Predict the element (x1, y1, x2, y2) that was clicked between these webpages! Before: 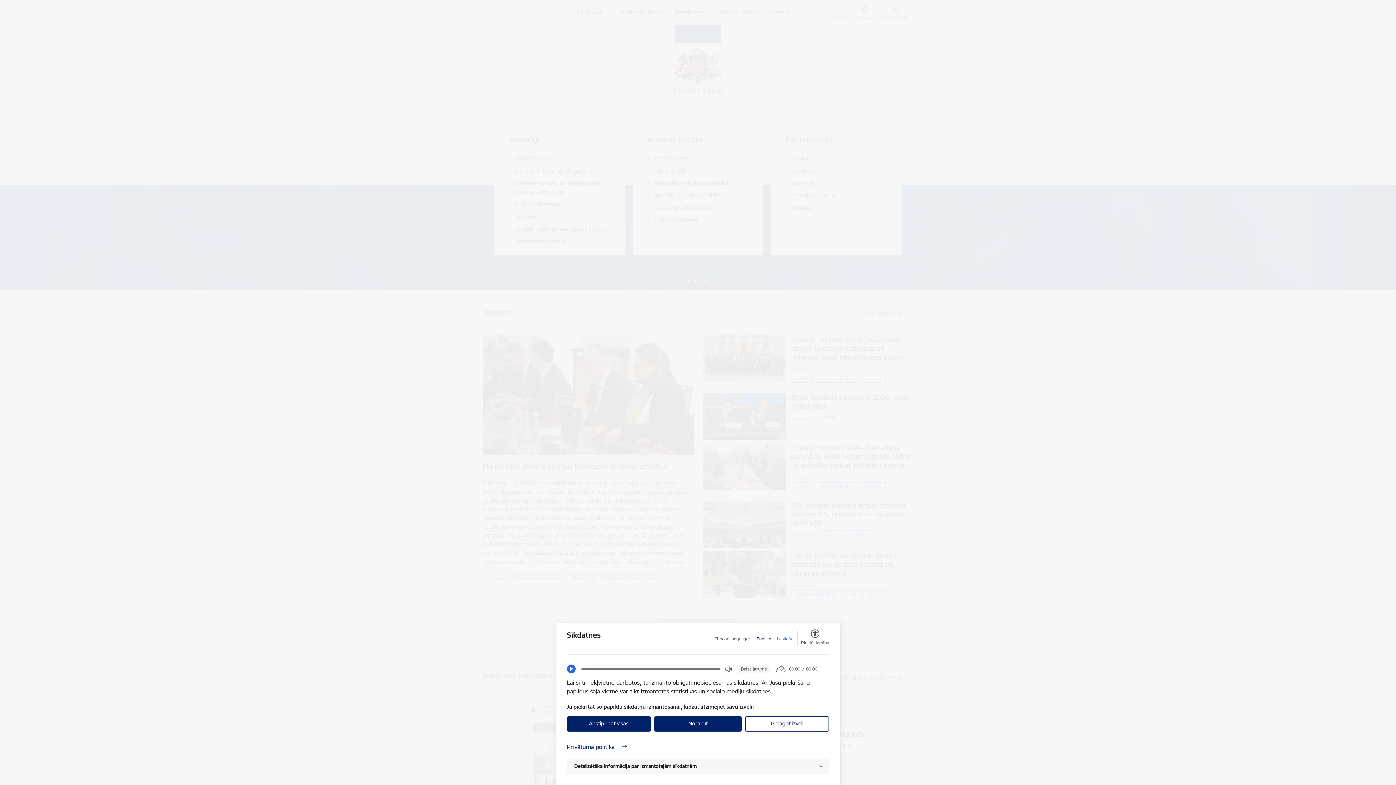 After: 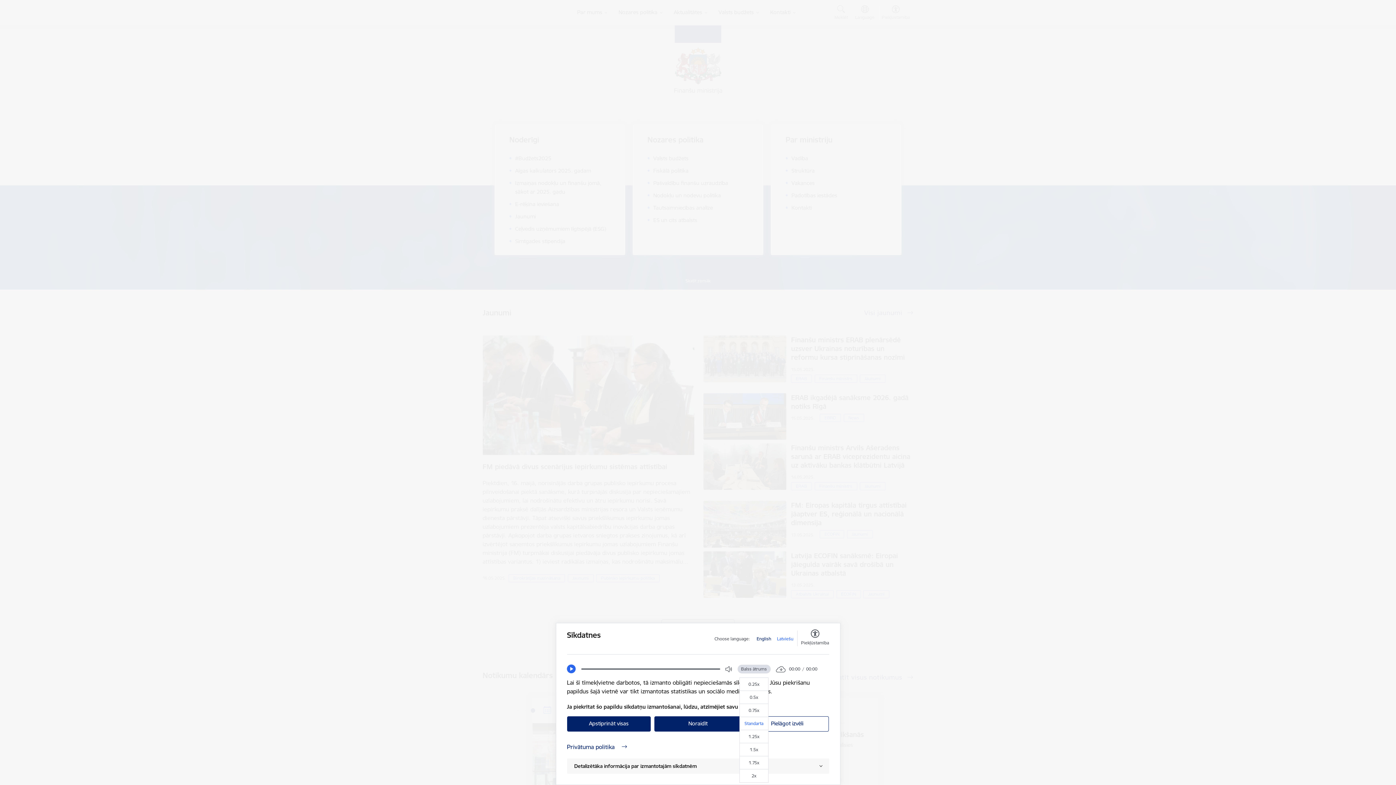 Action: label: Balss ātrums bbox: (737, 665, 770, 673)